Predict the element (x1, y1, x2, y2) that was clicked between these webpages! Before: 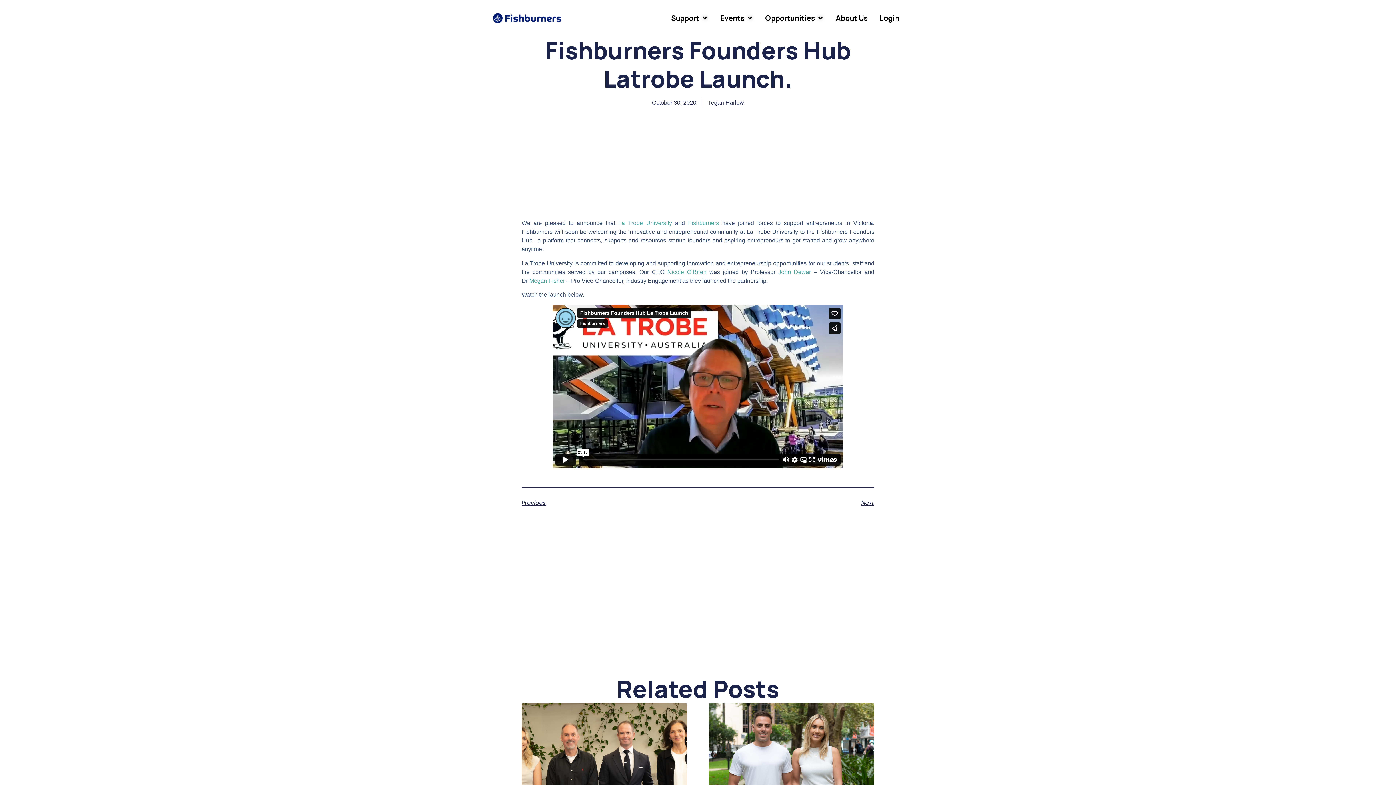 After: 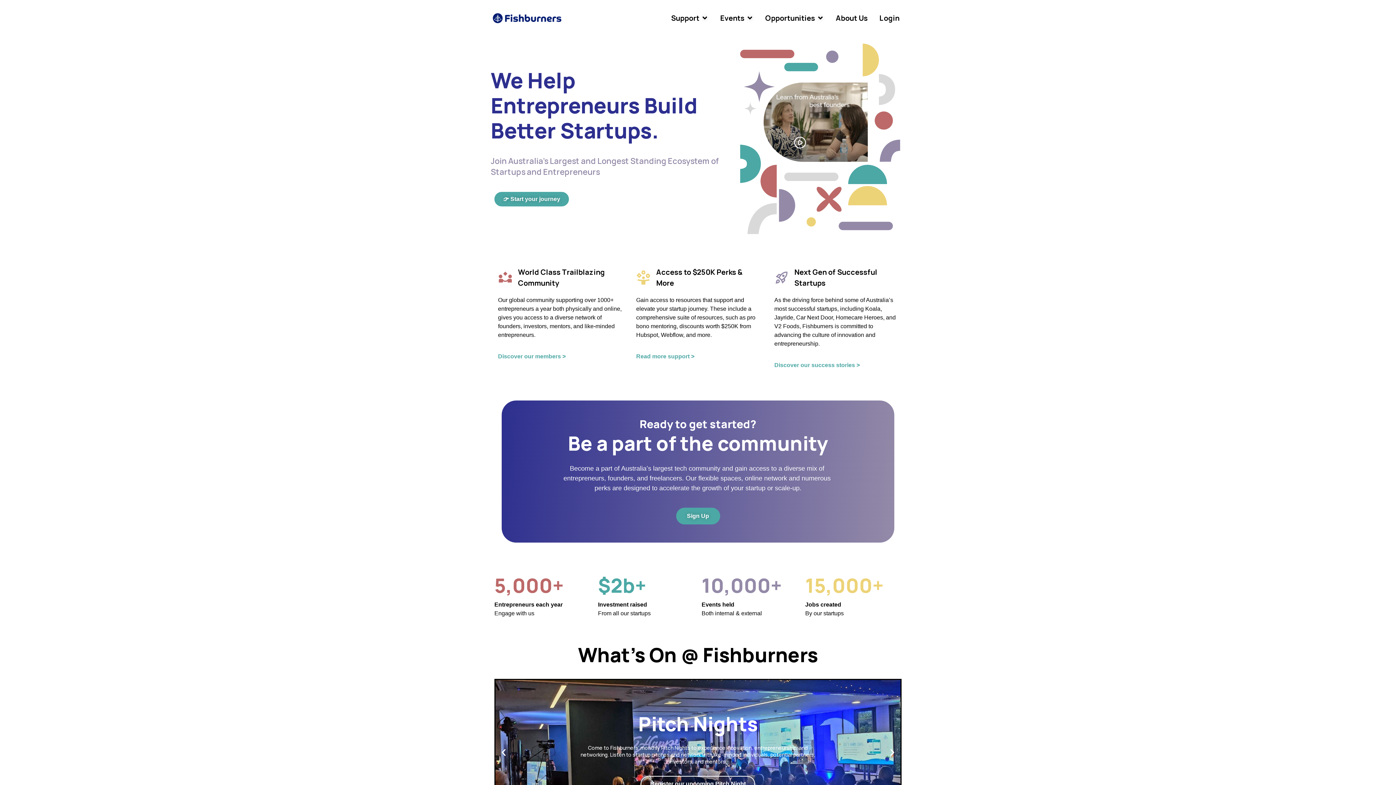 Action: bbox: (490, 7, 563, 28)